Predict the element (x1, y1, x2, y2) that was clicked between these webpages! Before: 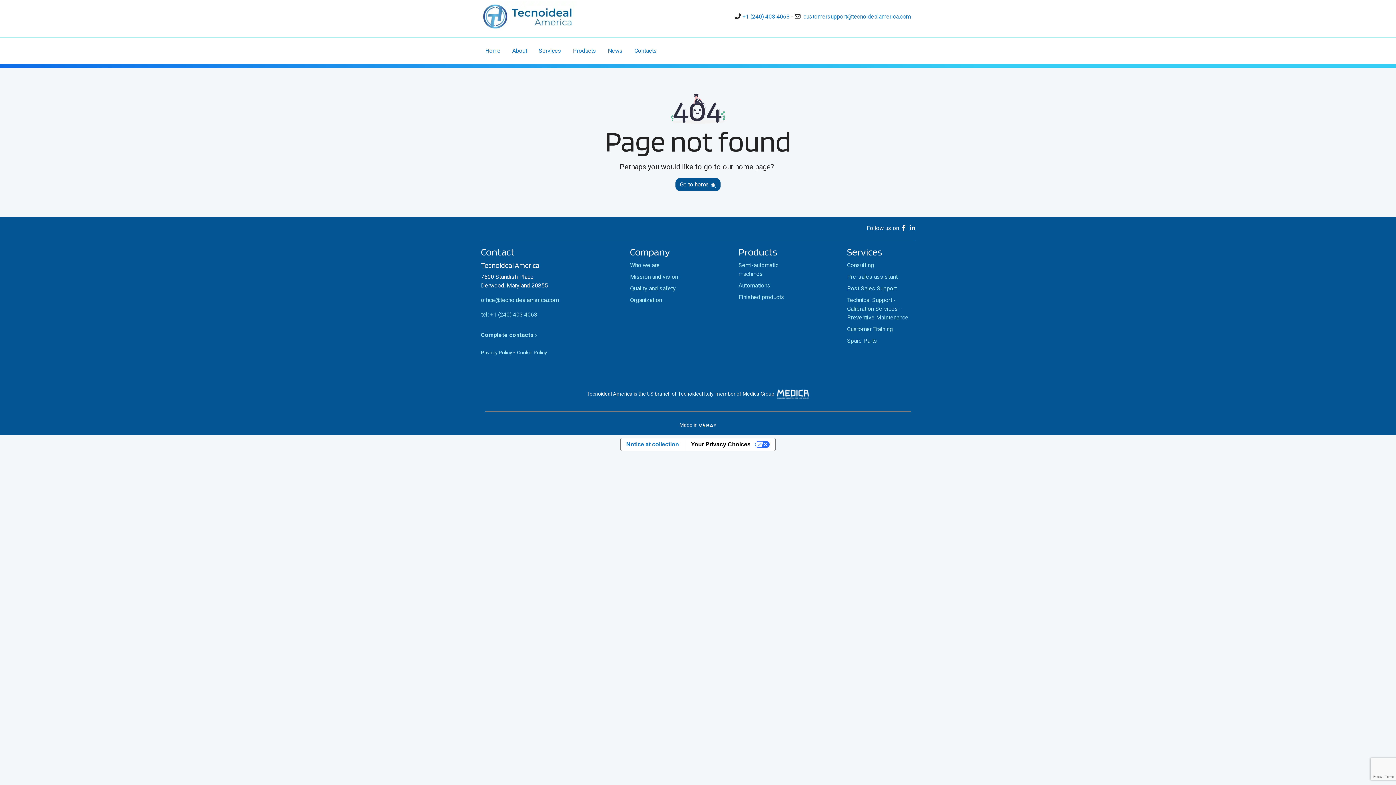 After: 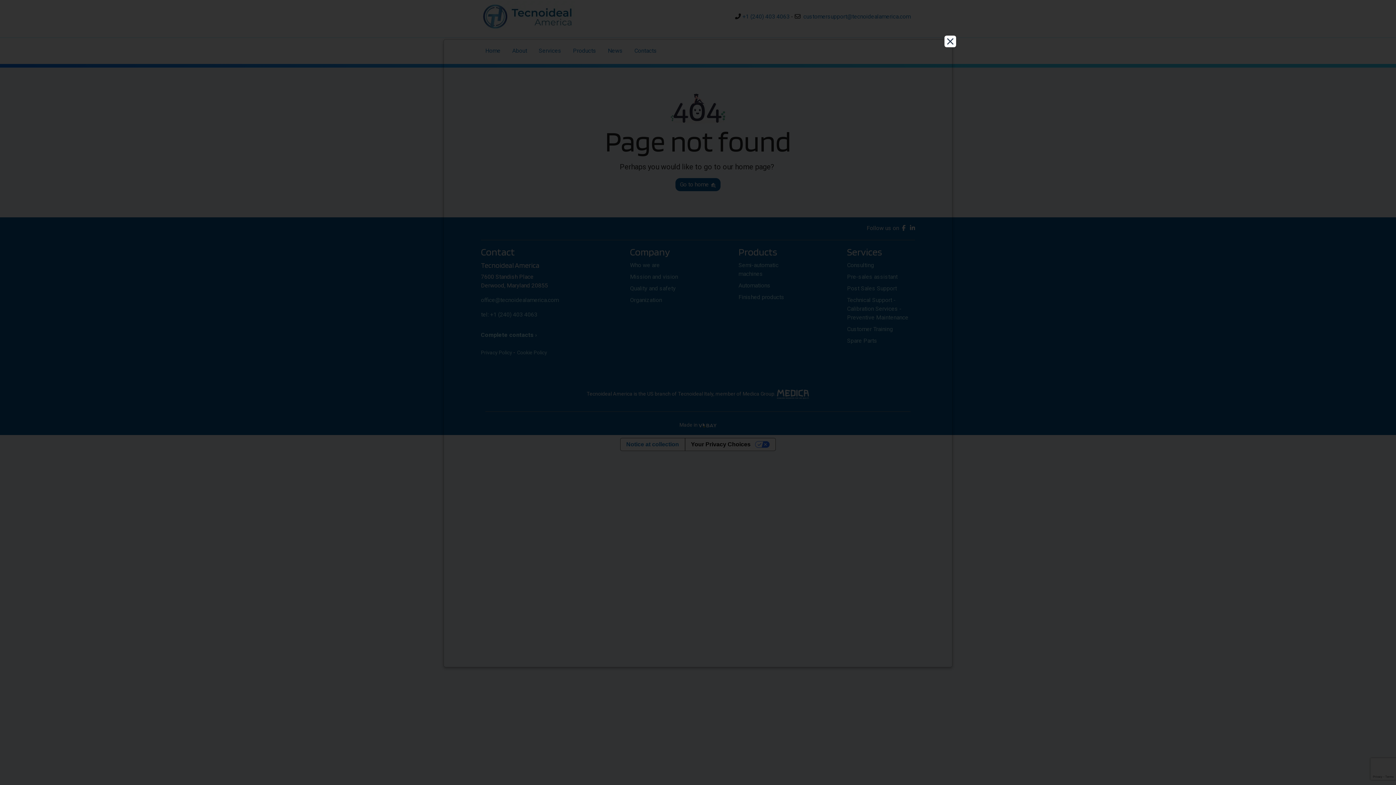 Action: bbox: (517, 349, 547, 355) label: Cookie Policy